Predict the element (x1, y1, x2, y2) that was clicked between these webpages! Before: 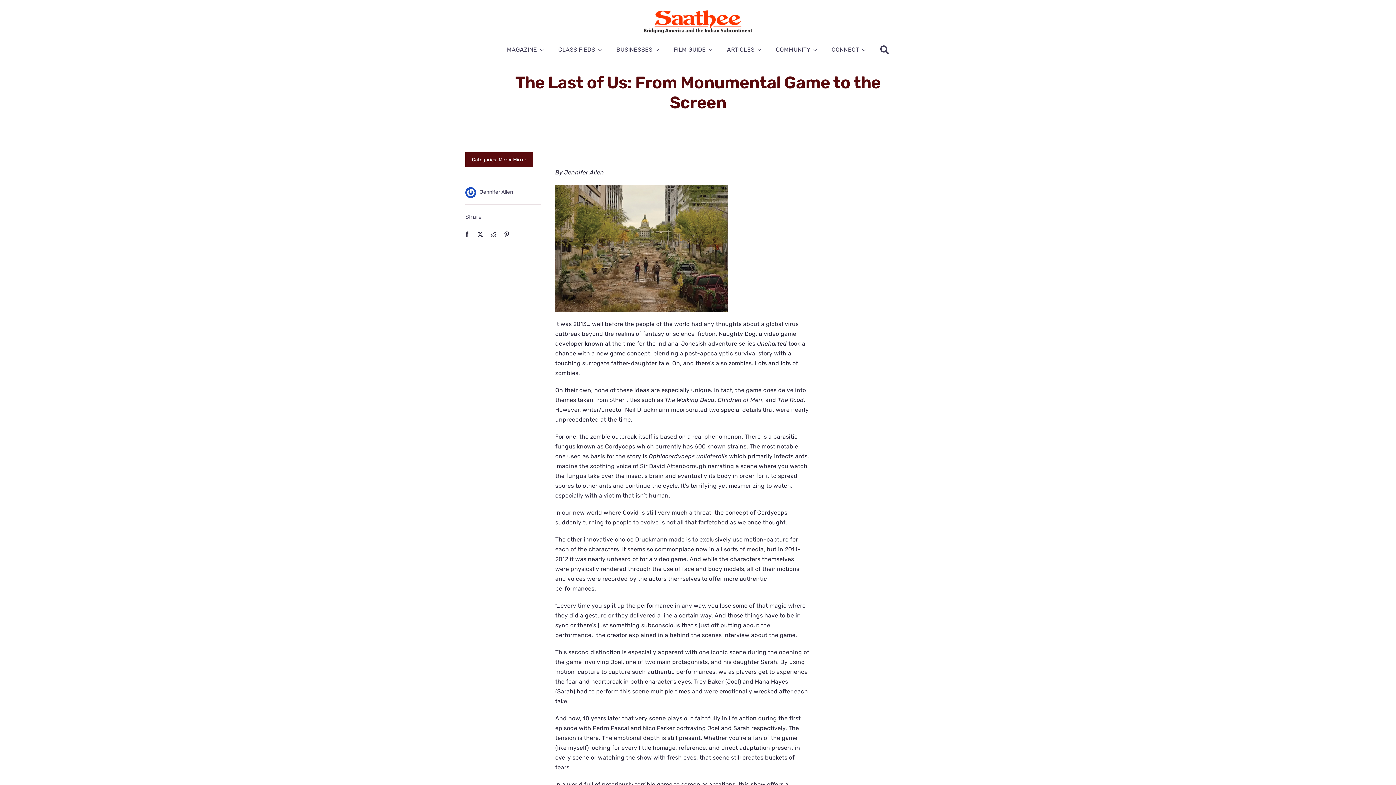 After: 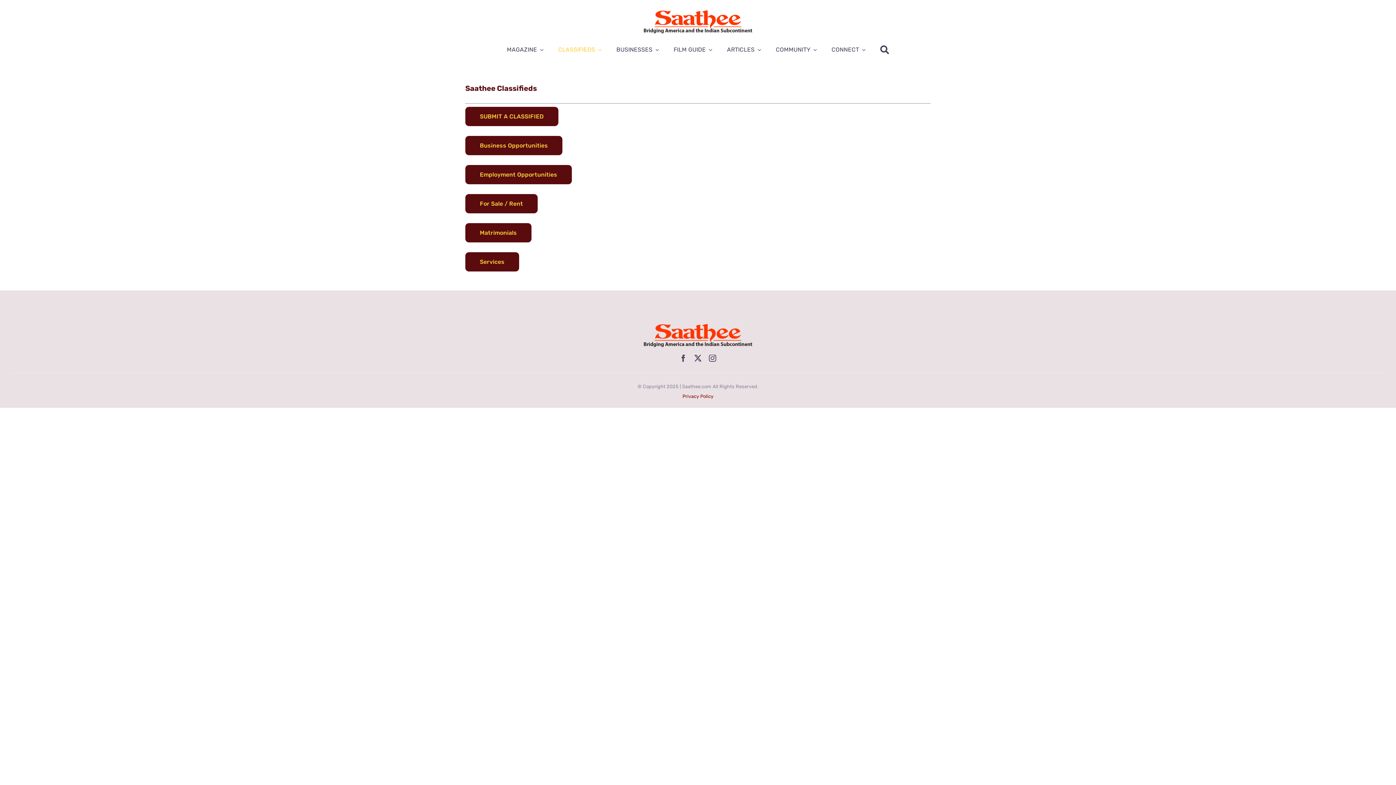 Action: label: CLASSIFIEDS bbox: (558, 44, 601, 54)